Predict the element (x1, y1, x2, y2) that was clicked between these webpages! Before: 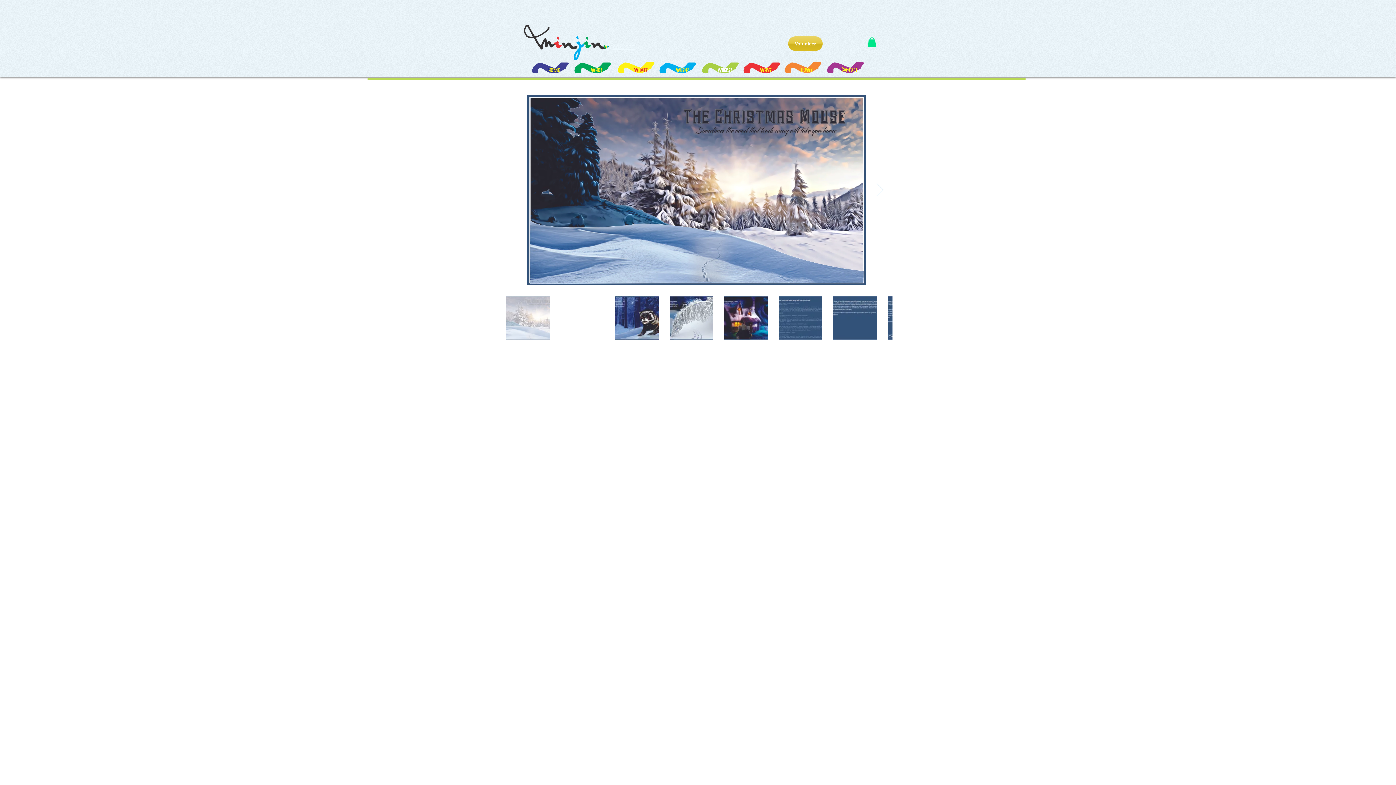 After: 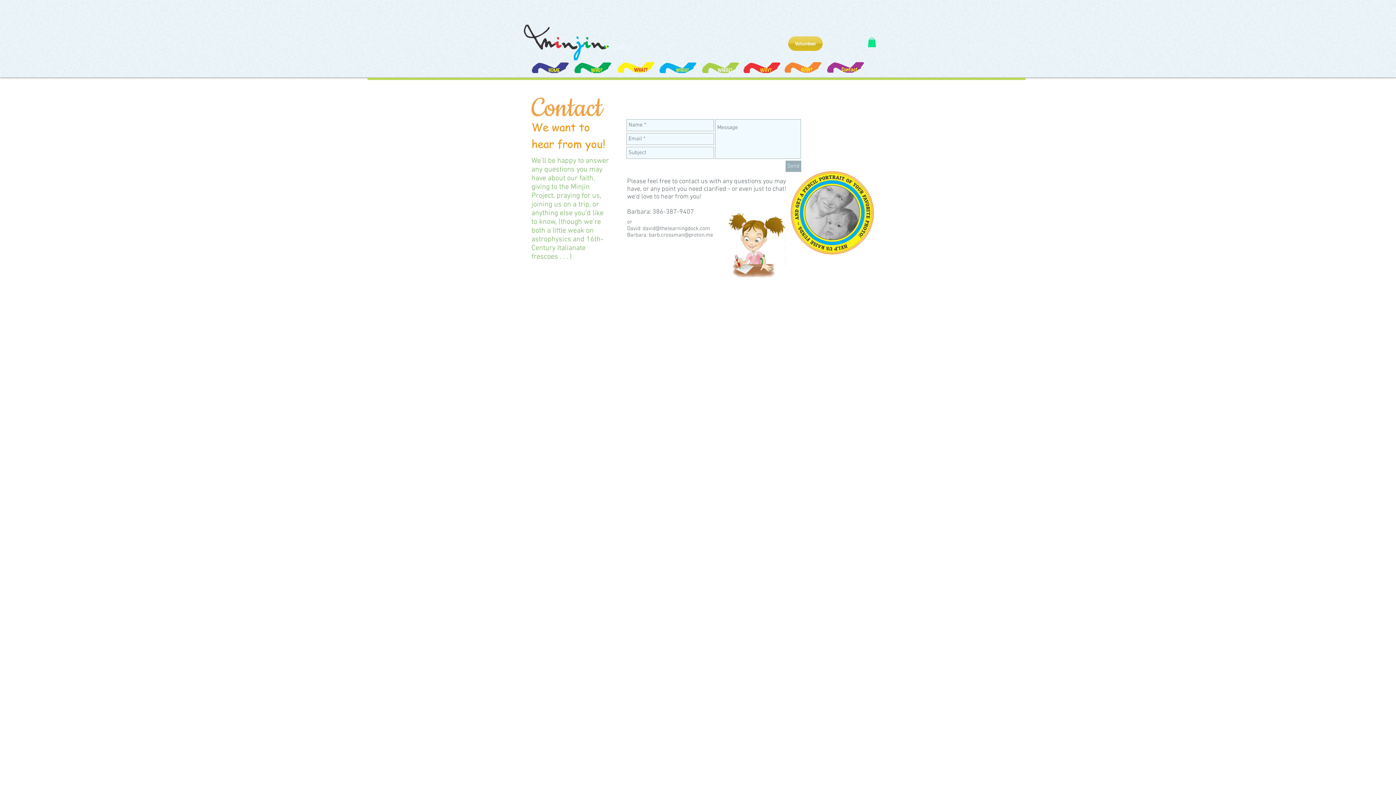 Action: bbox: (826, 62, 864, 72)